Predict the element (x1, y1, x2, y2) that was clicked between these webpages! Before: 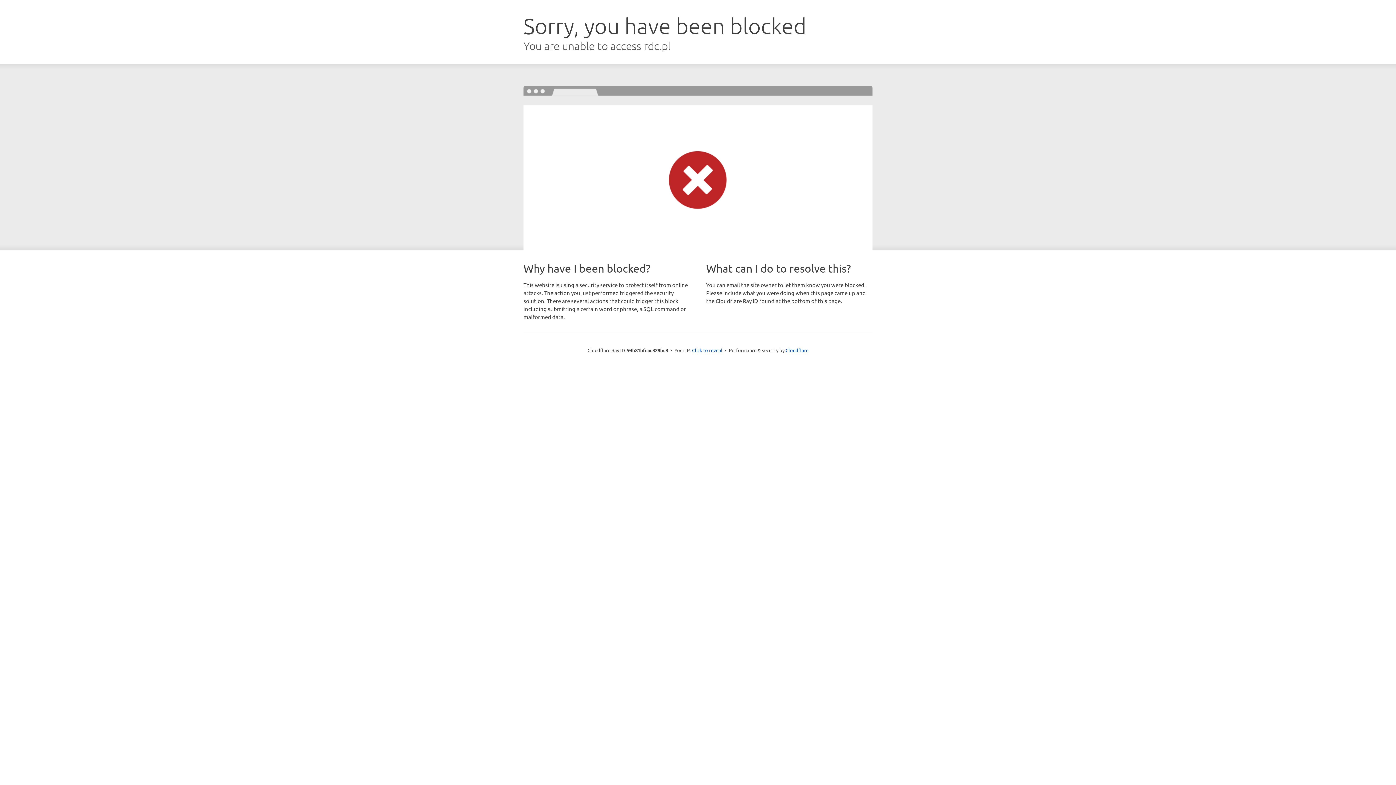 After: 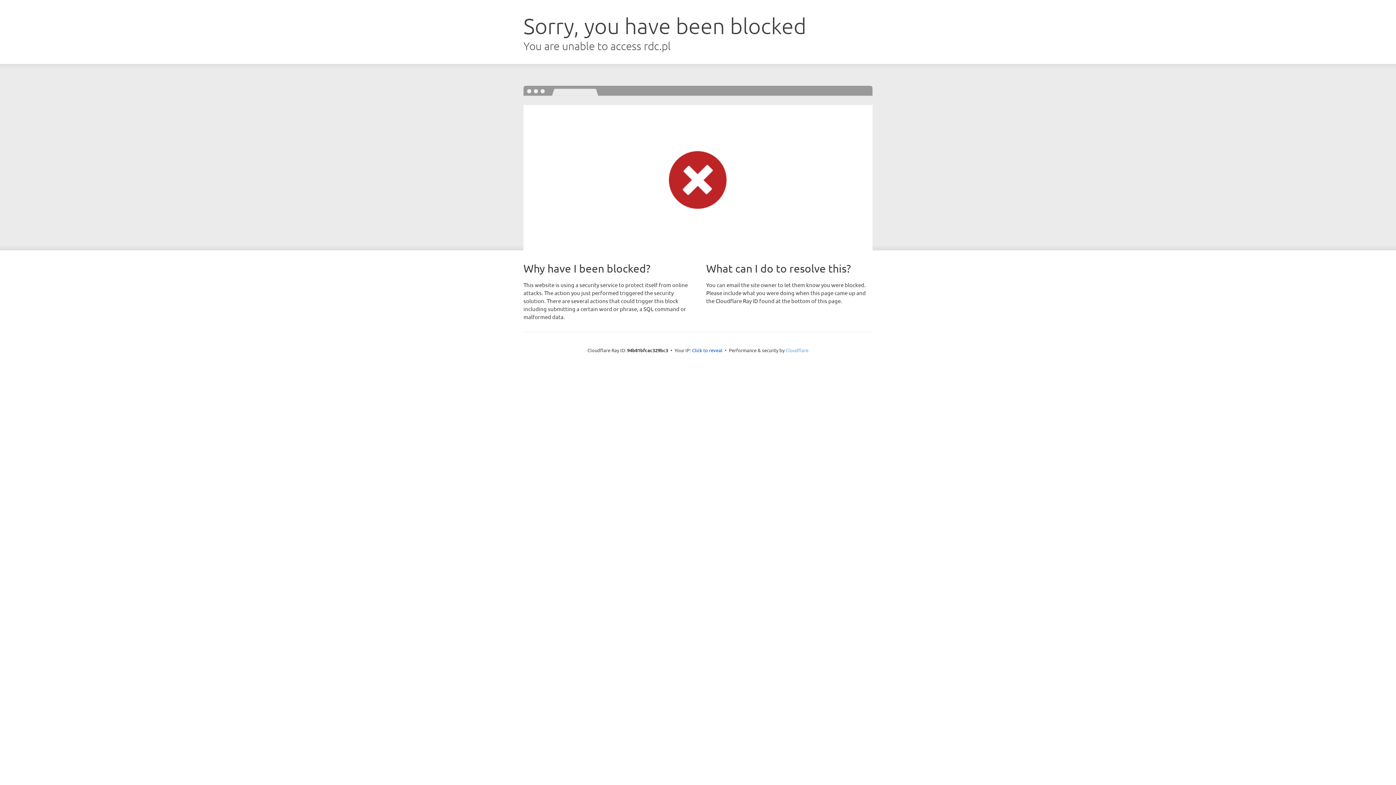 Action: label: Cloudflare bbox: (785, 347, 808, 353)